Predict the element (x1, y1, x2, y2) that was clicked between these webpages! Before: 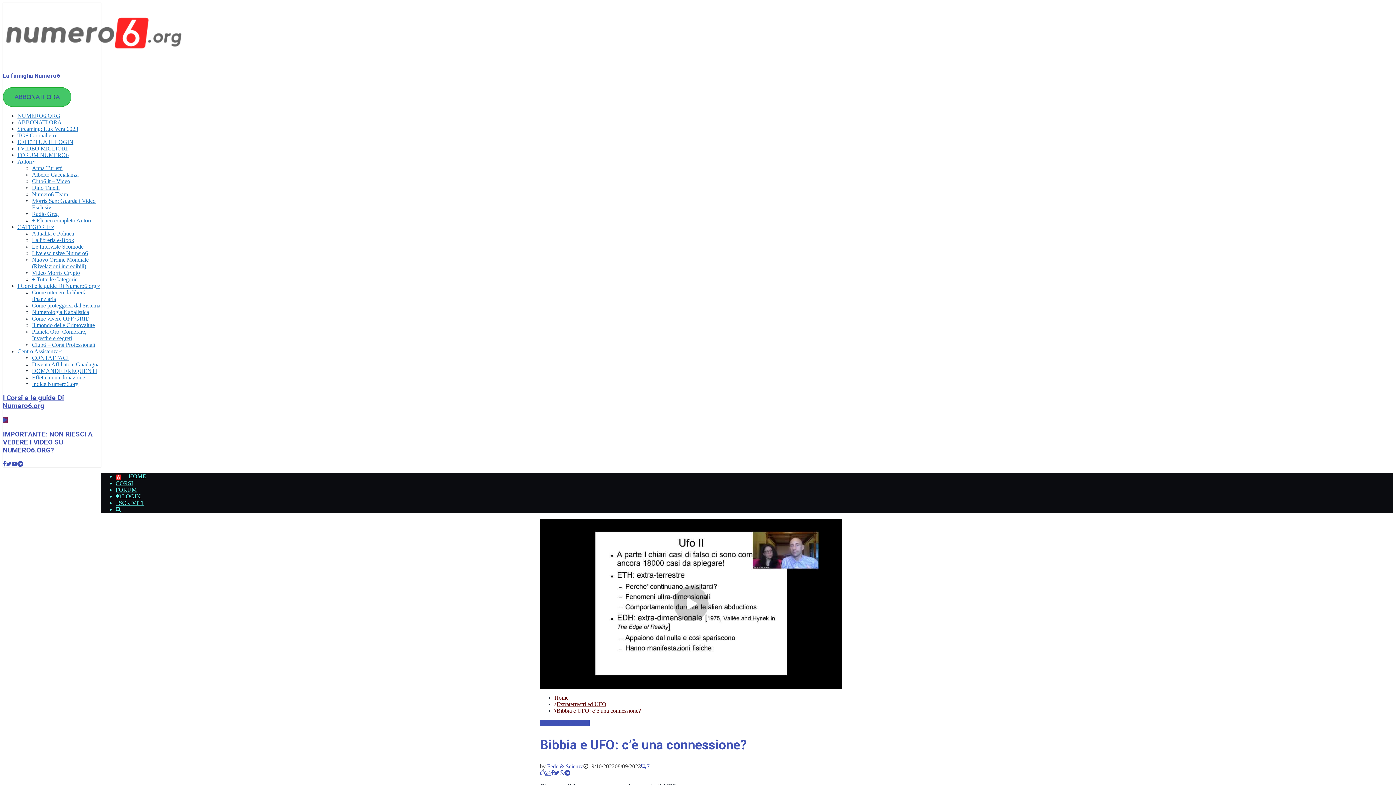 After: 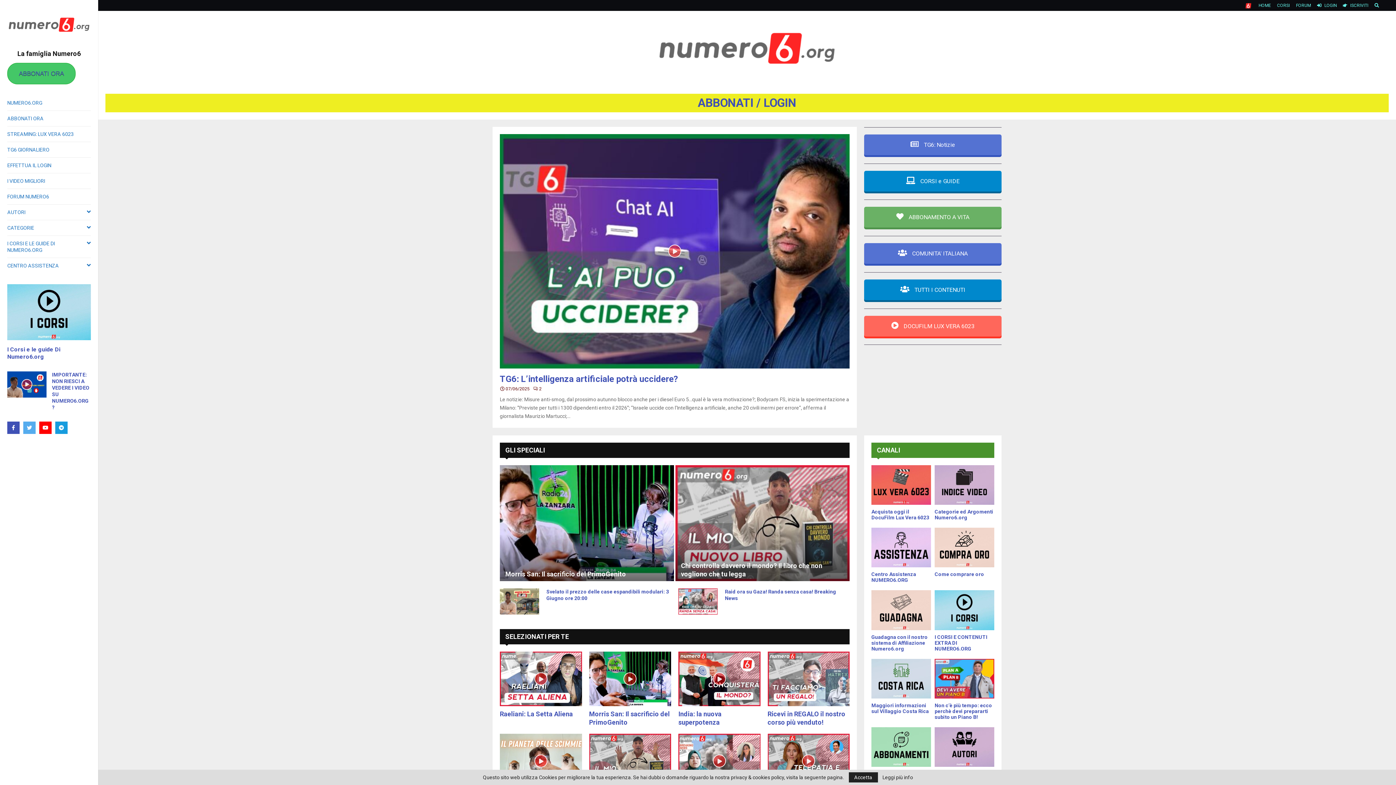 Action: bbox: (17, 112, 60, 118) label: NUMERO6.ORG